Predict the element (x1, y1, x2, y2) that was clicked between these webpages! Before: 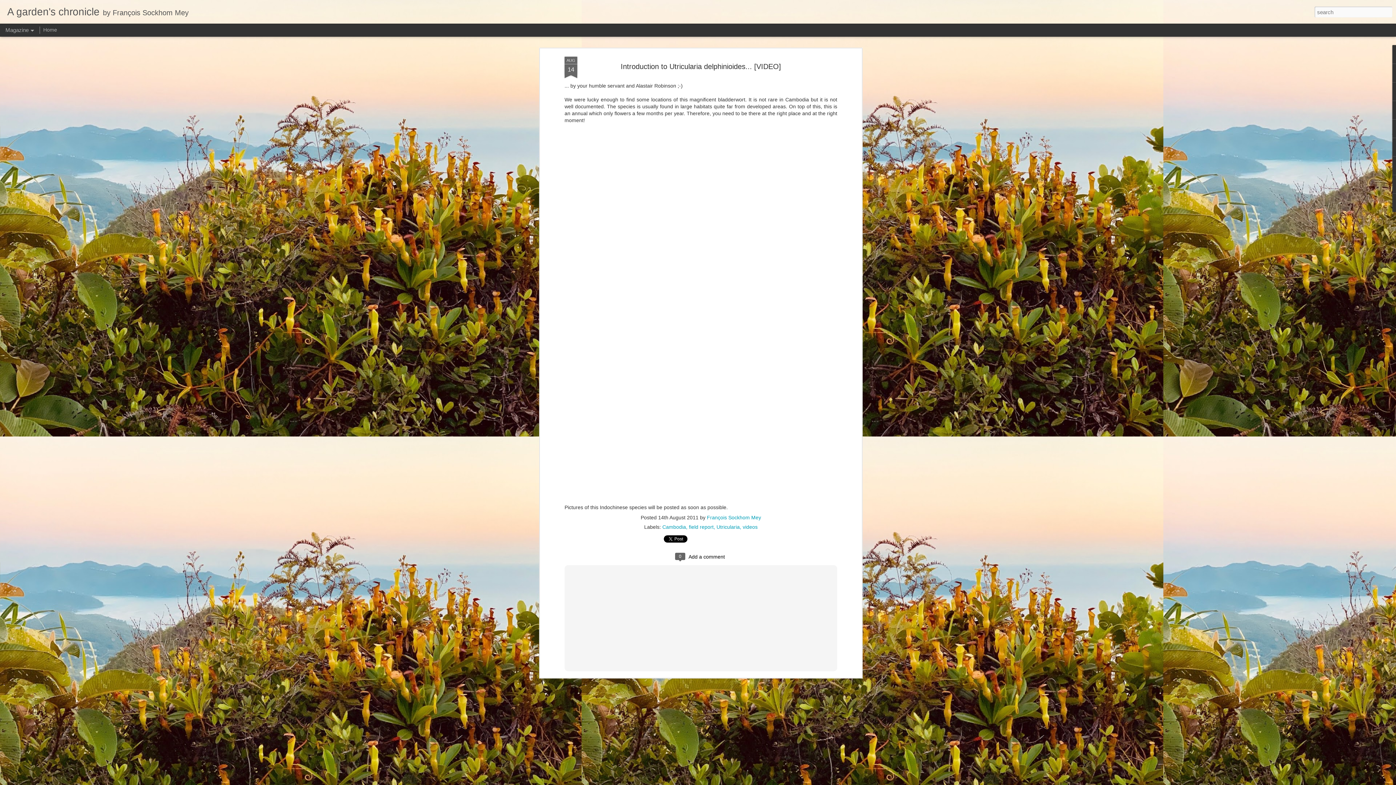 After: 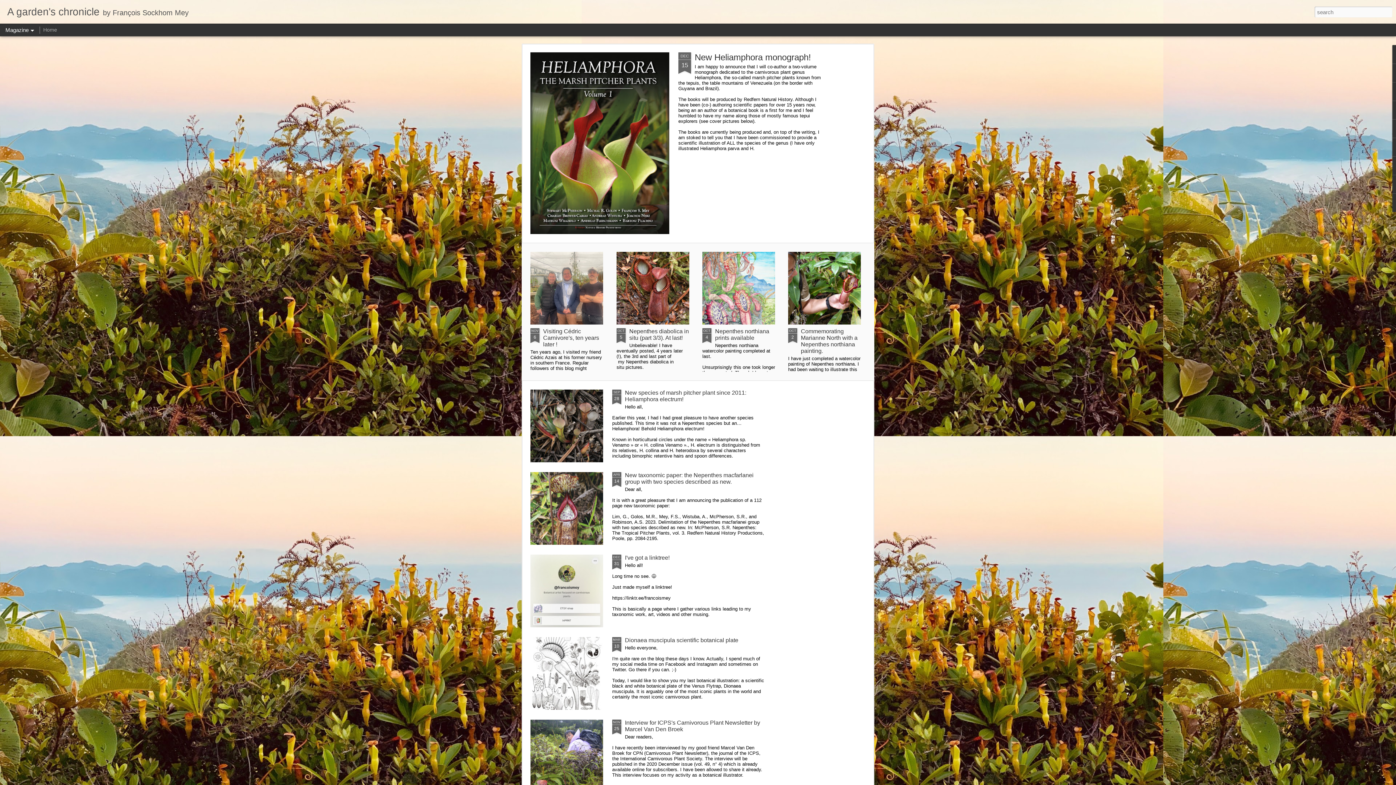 Action: bbox: (7, 10, 99, 16) label: A garden's chronicle